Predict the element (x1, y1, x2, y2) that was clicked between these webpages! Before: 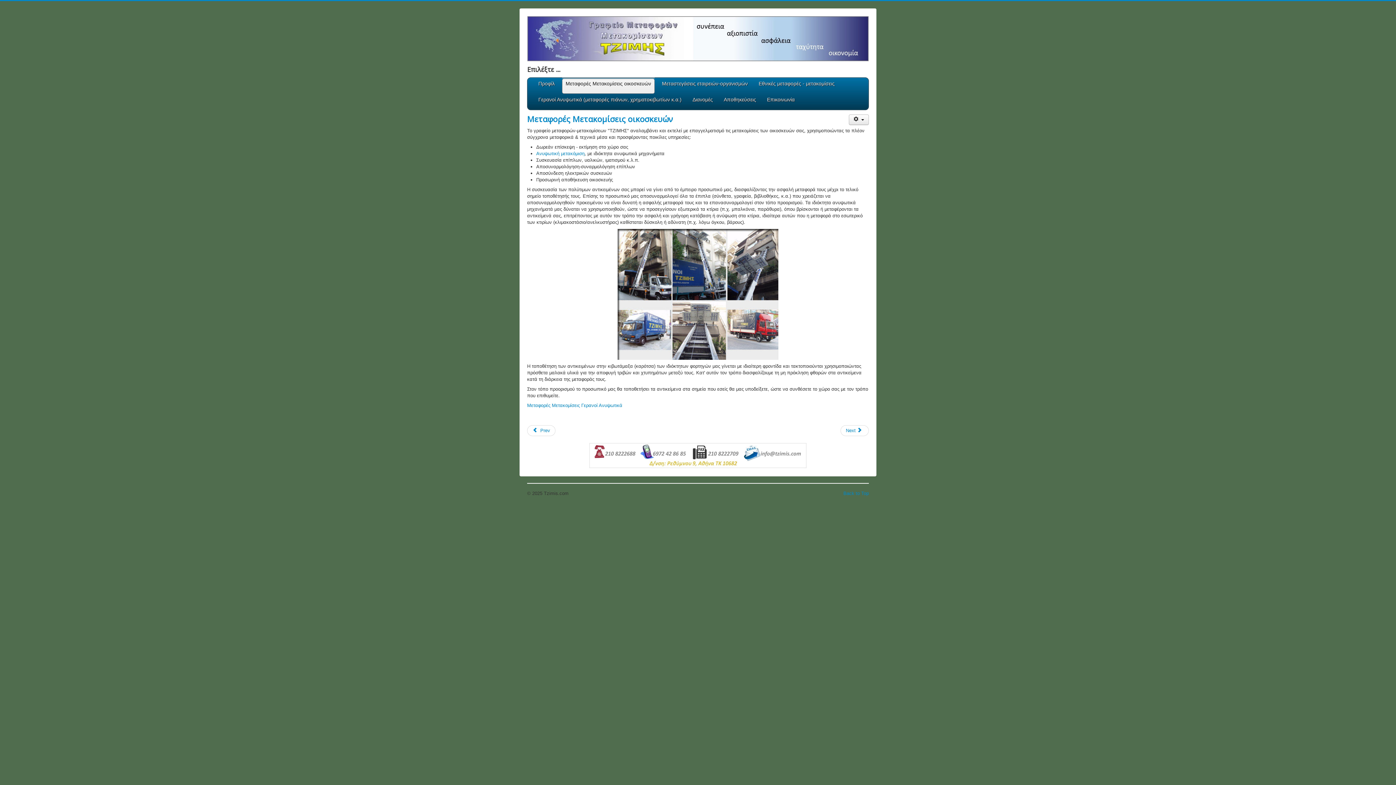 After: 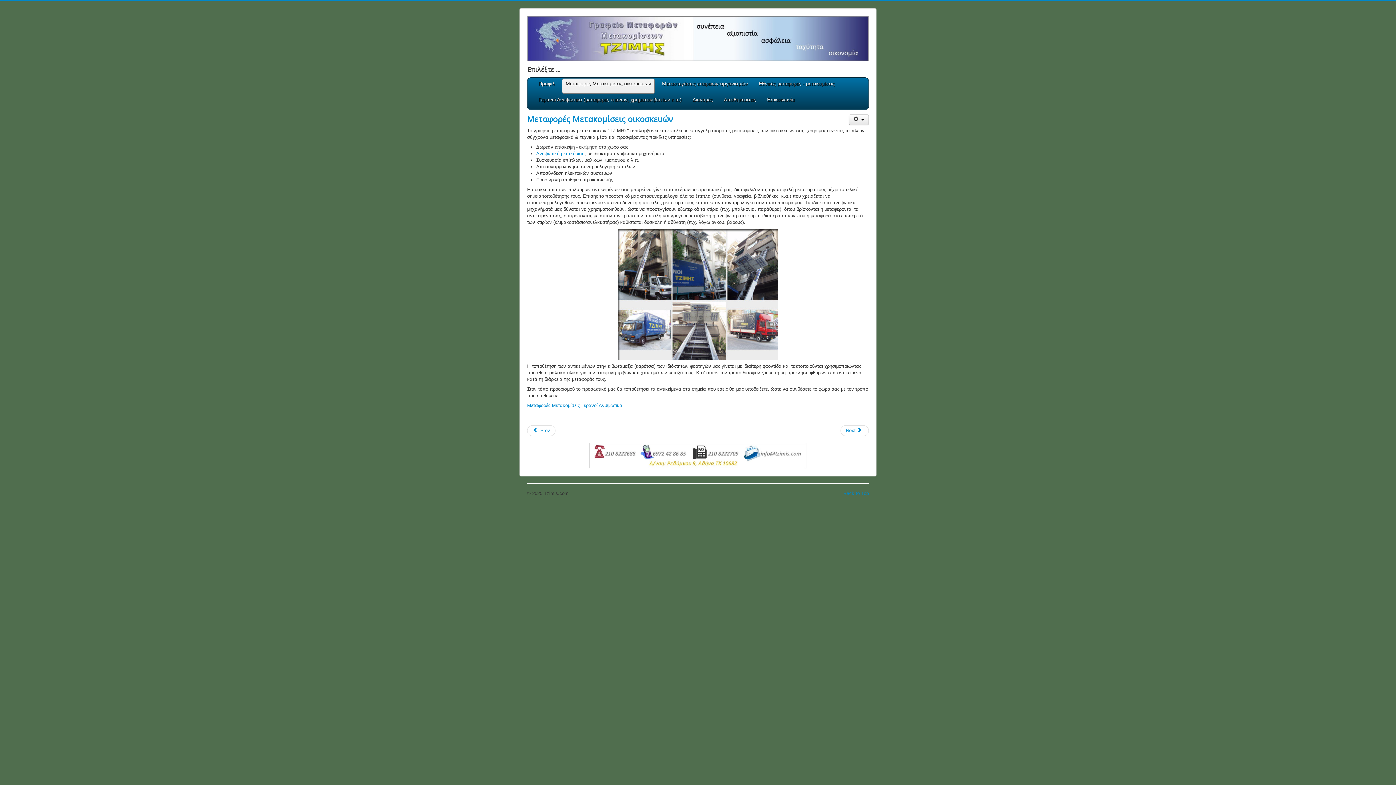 Action: label: Μεταφορές Μετακομίσεις οικοσκευών bbox: (527, 113, 673, 124)